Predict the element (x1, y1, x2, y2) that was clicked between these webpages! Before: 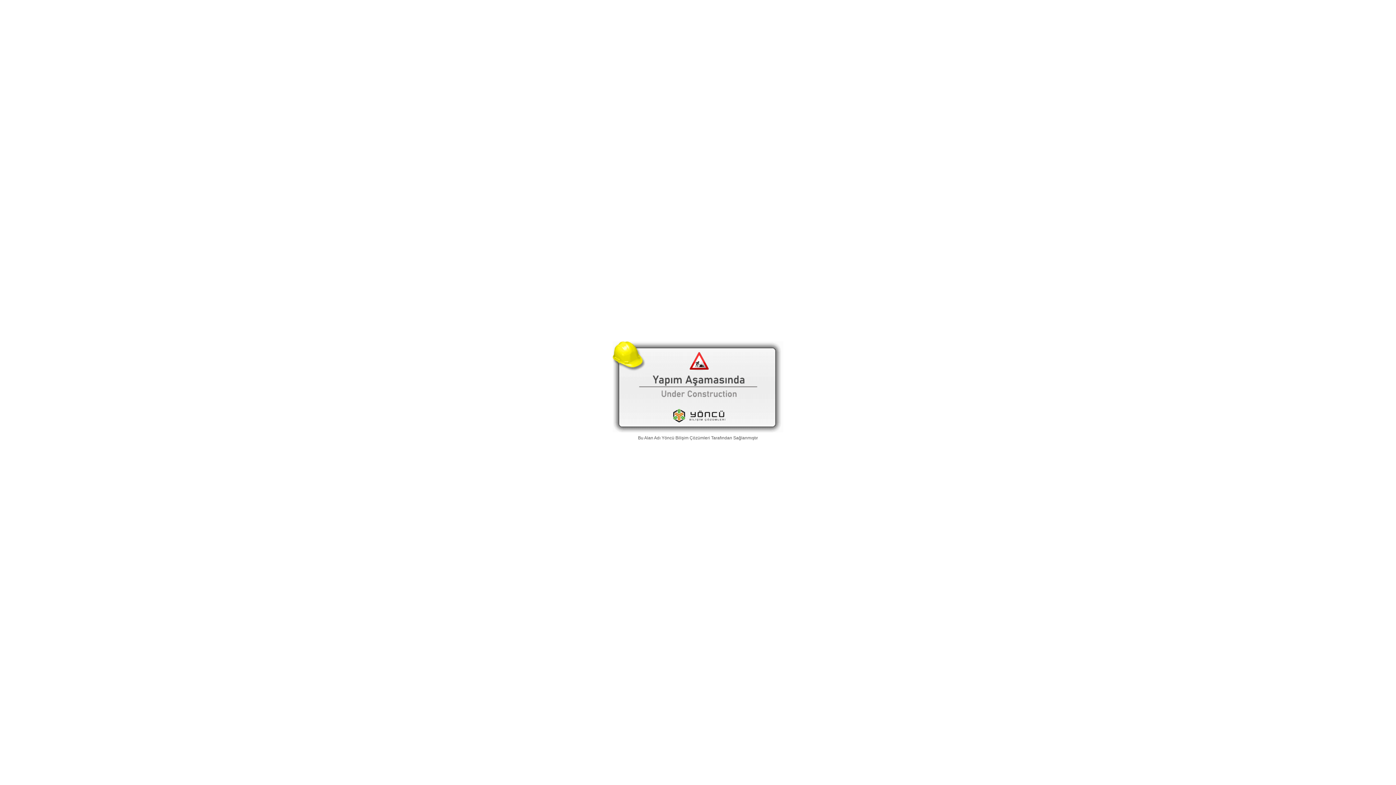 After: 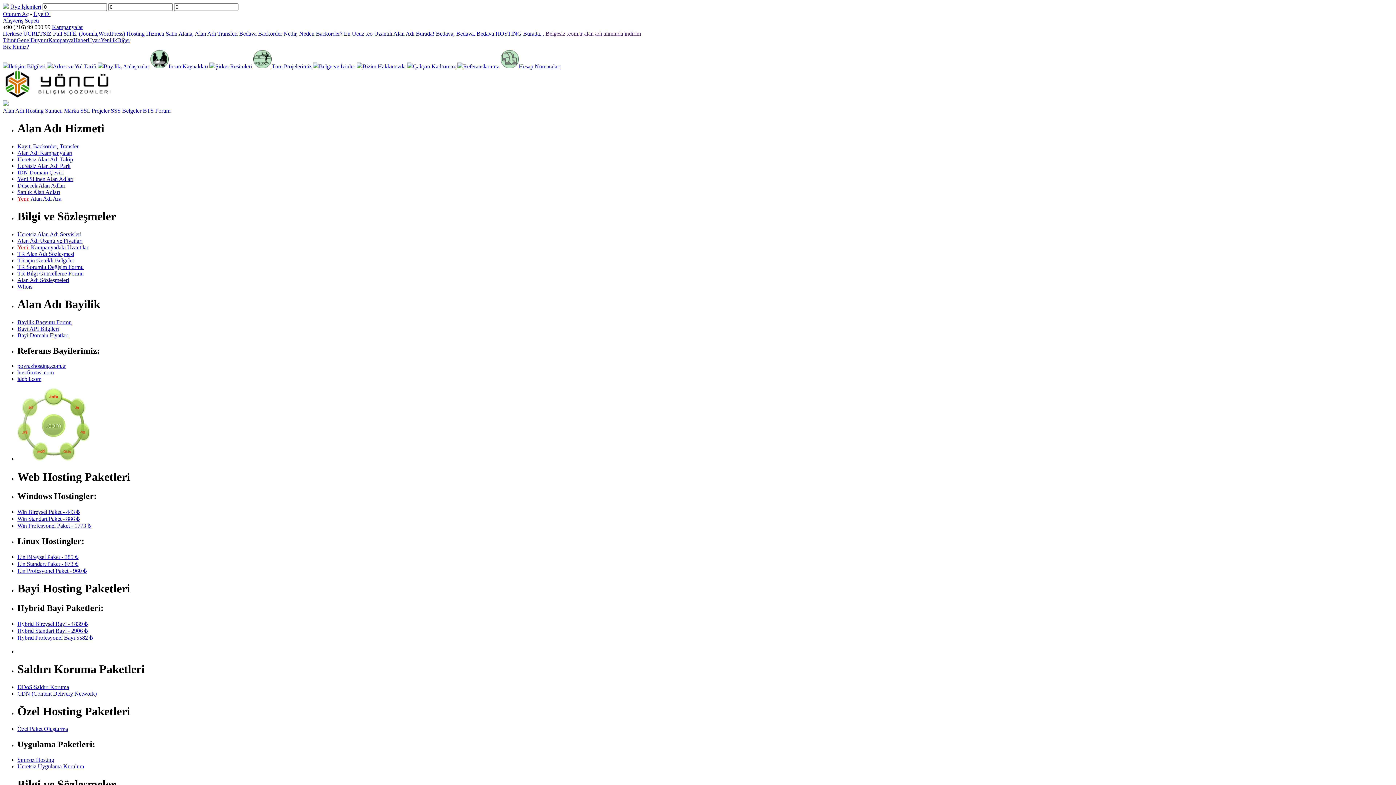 Action: label: Yöncü Bilişim Çözümleri bbox: (661, 435, 710, 440)